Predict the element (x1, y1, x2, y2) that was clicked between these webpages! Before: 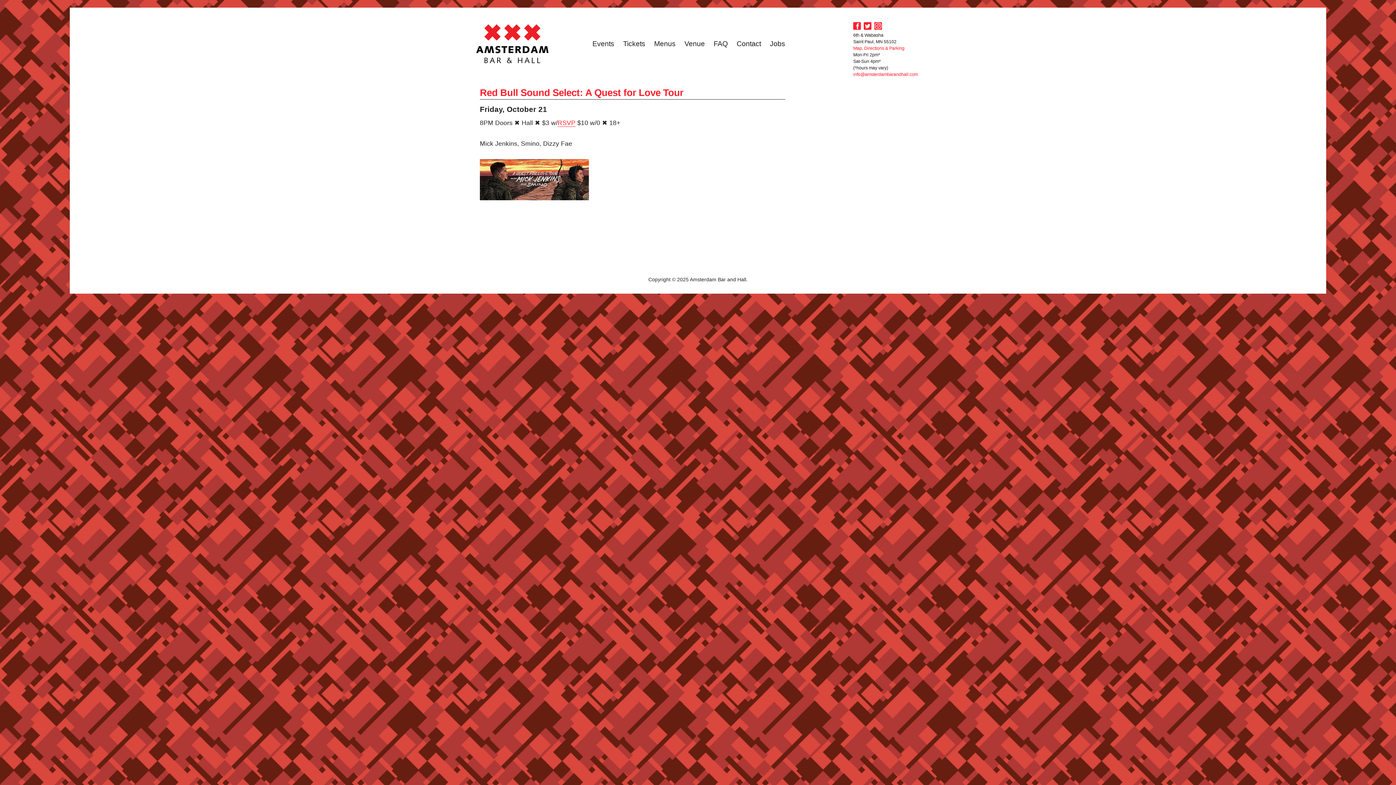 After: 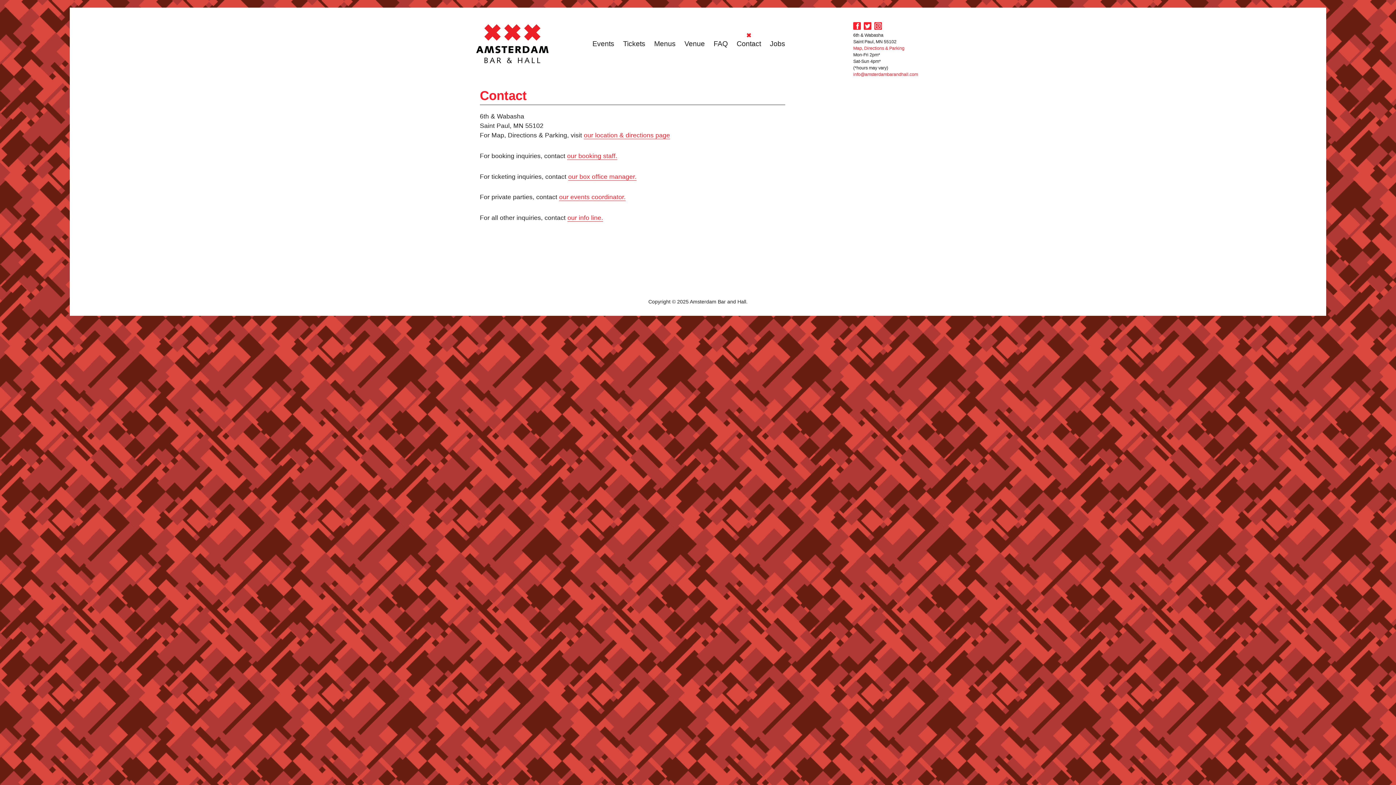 Action: bbox: (736, 33, 761, 50) label: Contact